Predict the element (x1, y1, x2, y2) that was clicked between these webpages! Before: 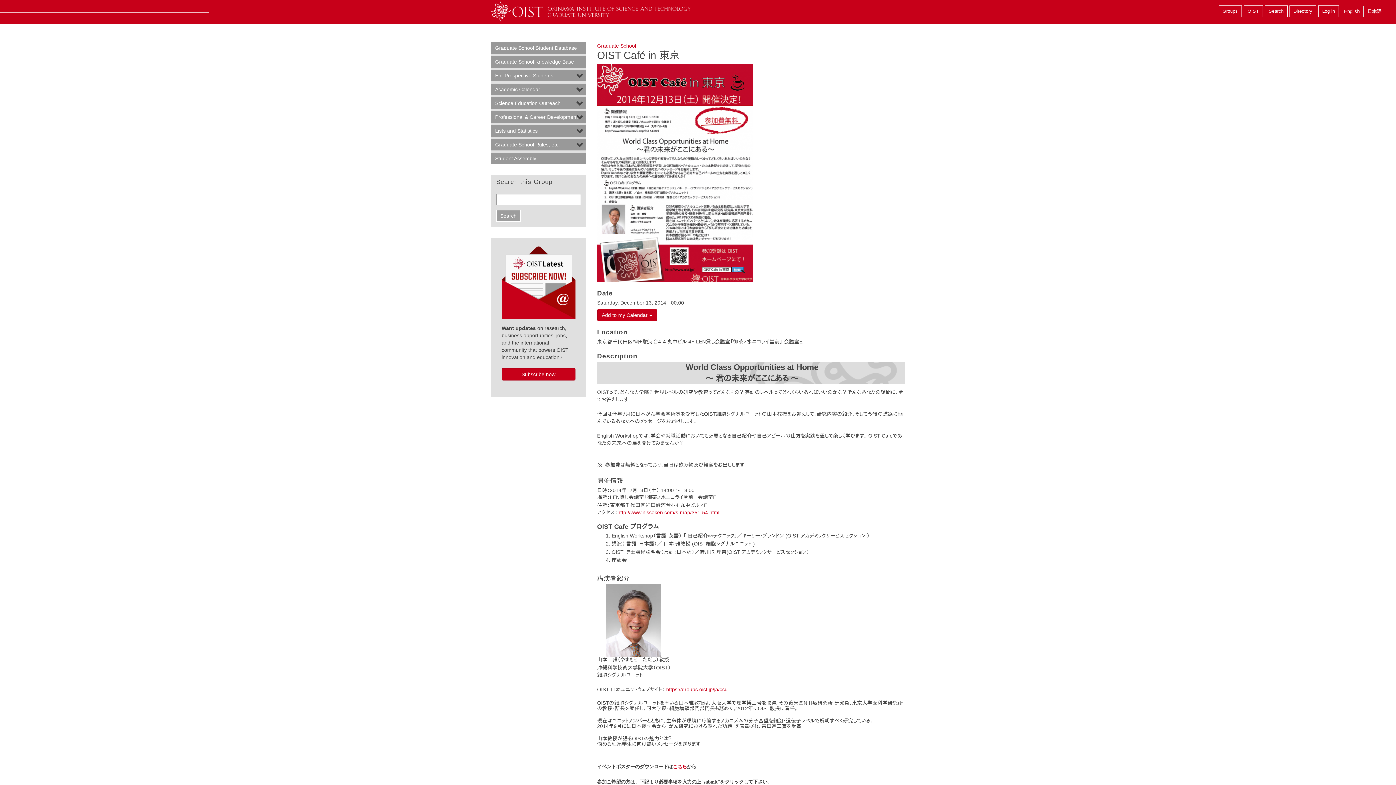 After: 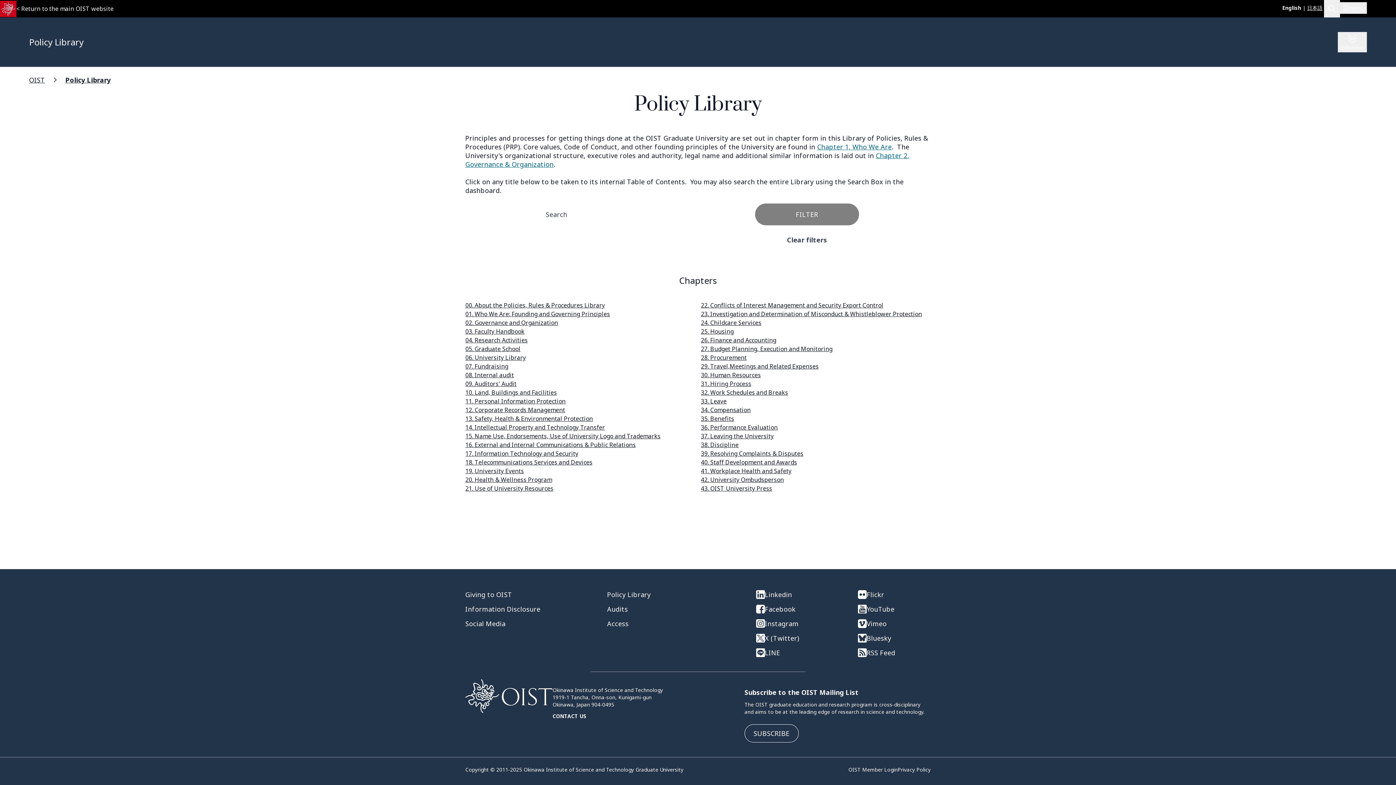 Action: label: Graduate School Rules, etc. bbox: (490, 138, 586, 150)